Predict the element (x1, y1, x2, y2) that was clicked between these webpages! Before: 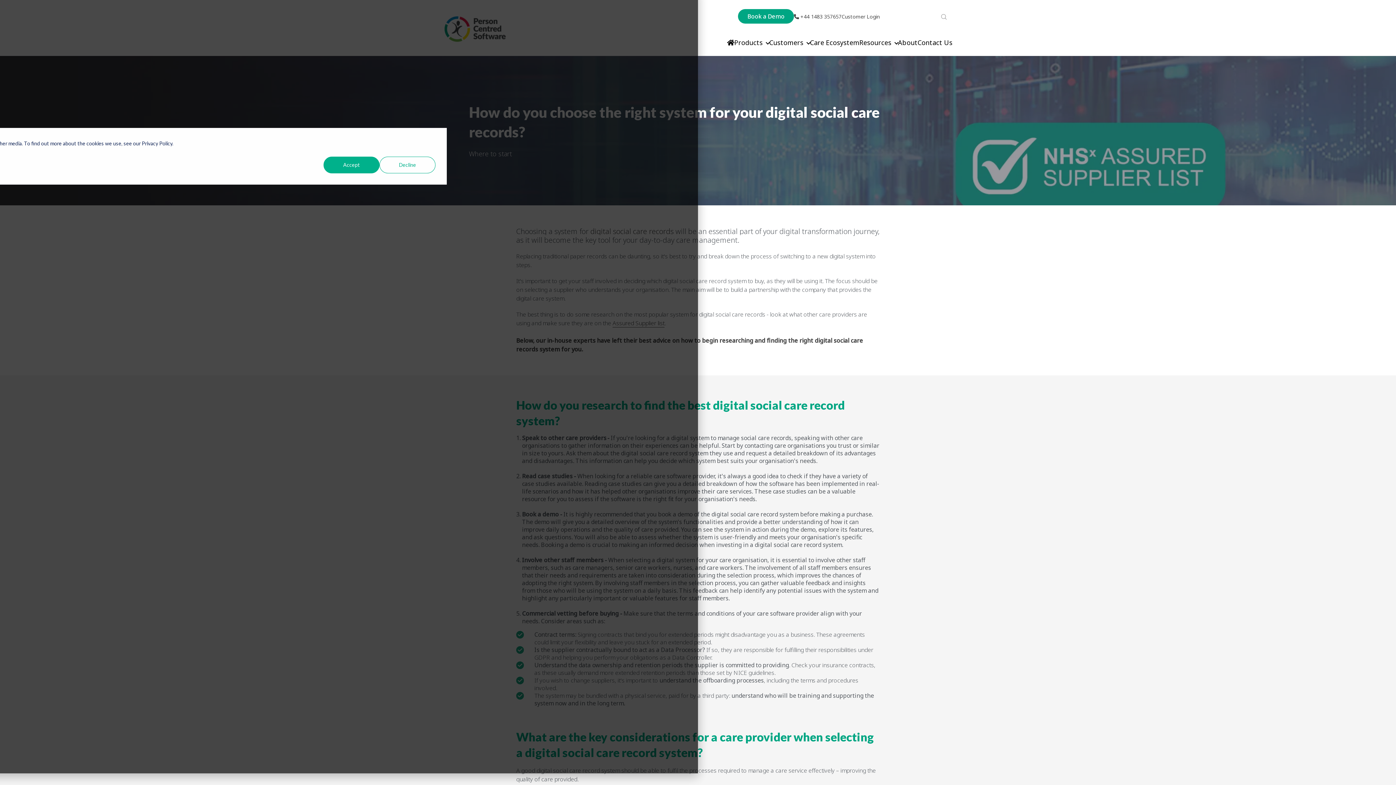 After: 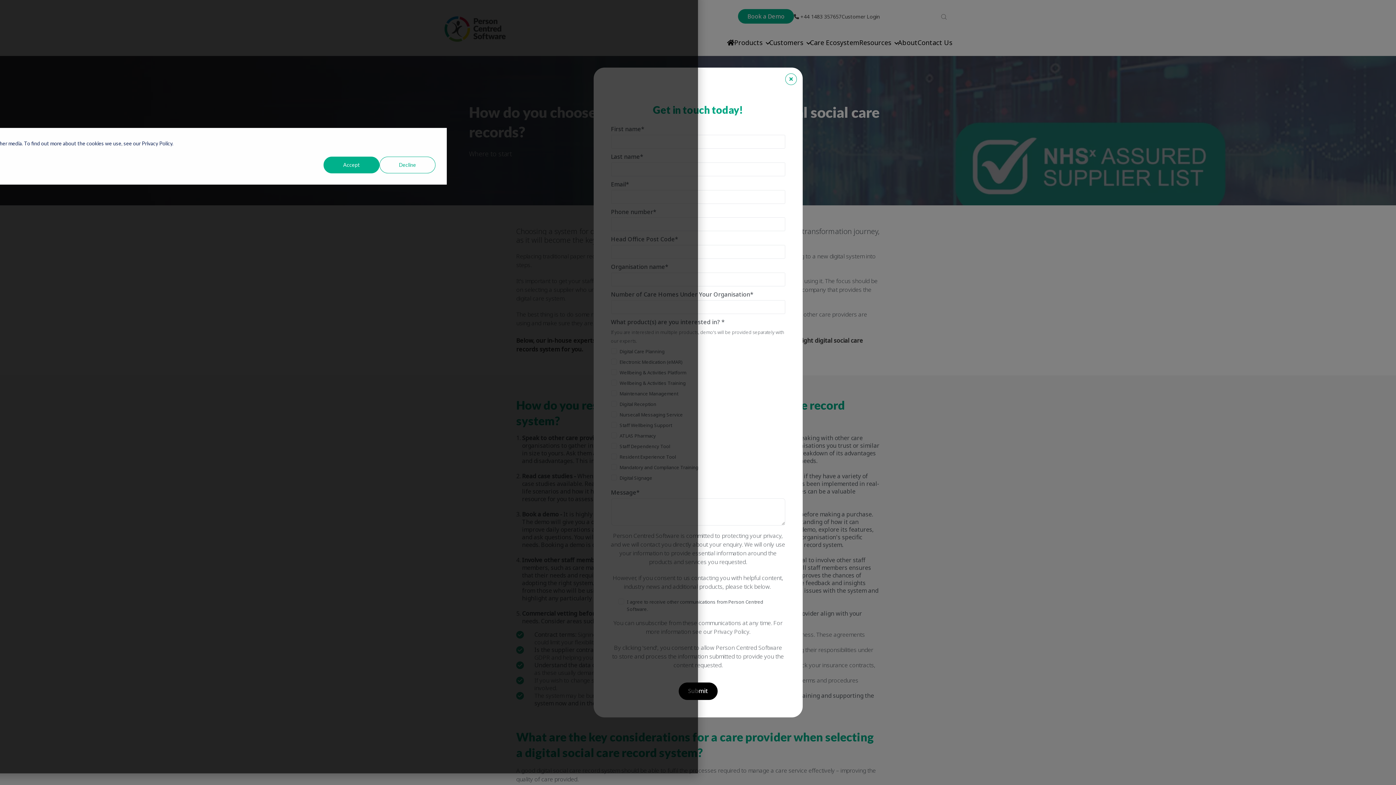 Action: label: Book a Demo bbox: (738, 9, 794, 23)